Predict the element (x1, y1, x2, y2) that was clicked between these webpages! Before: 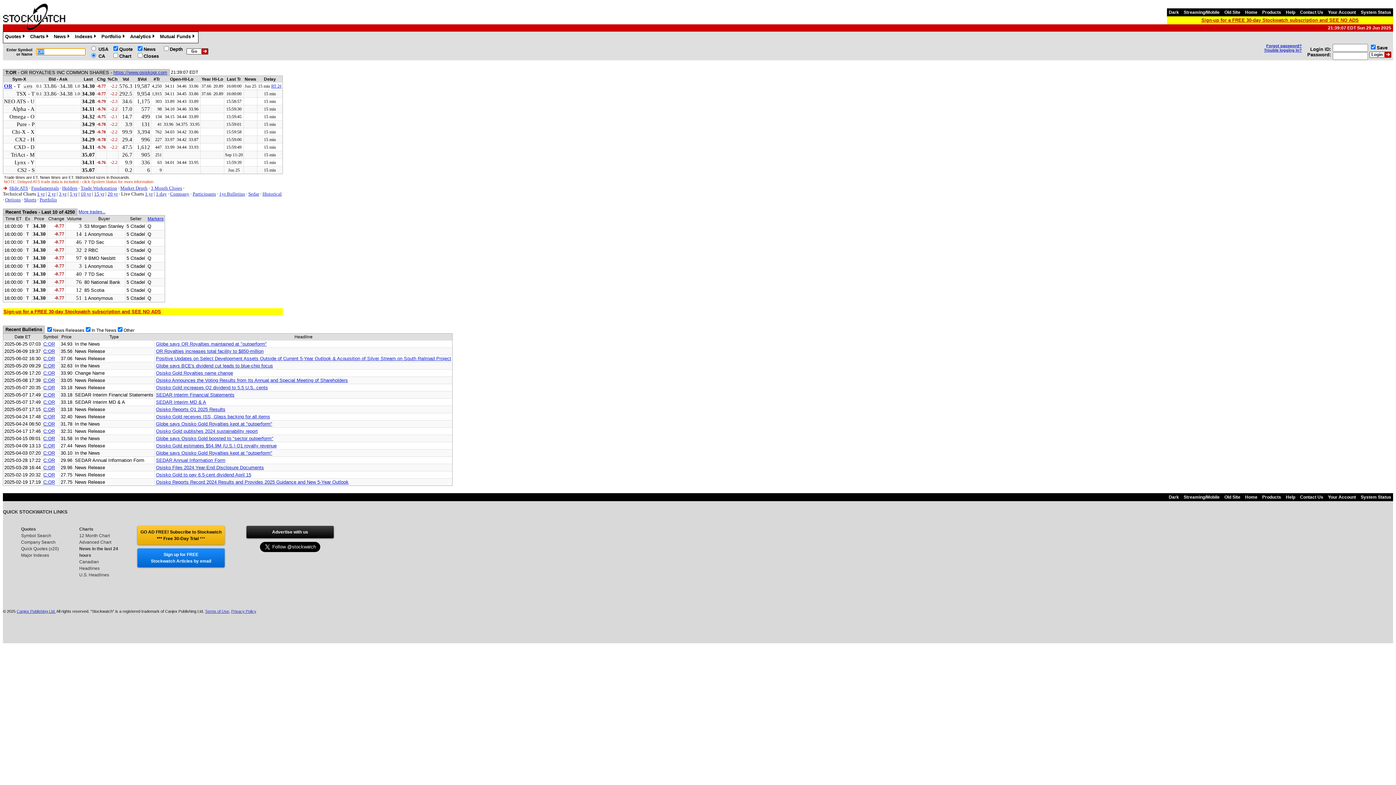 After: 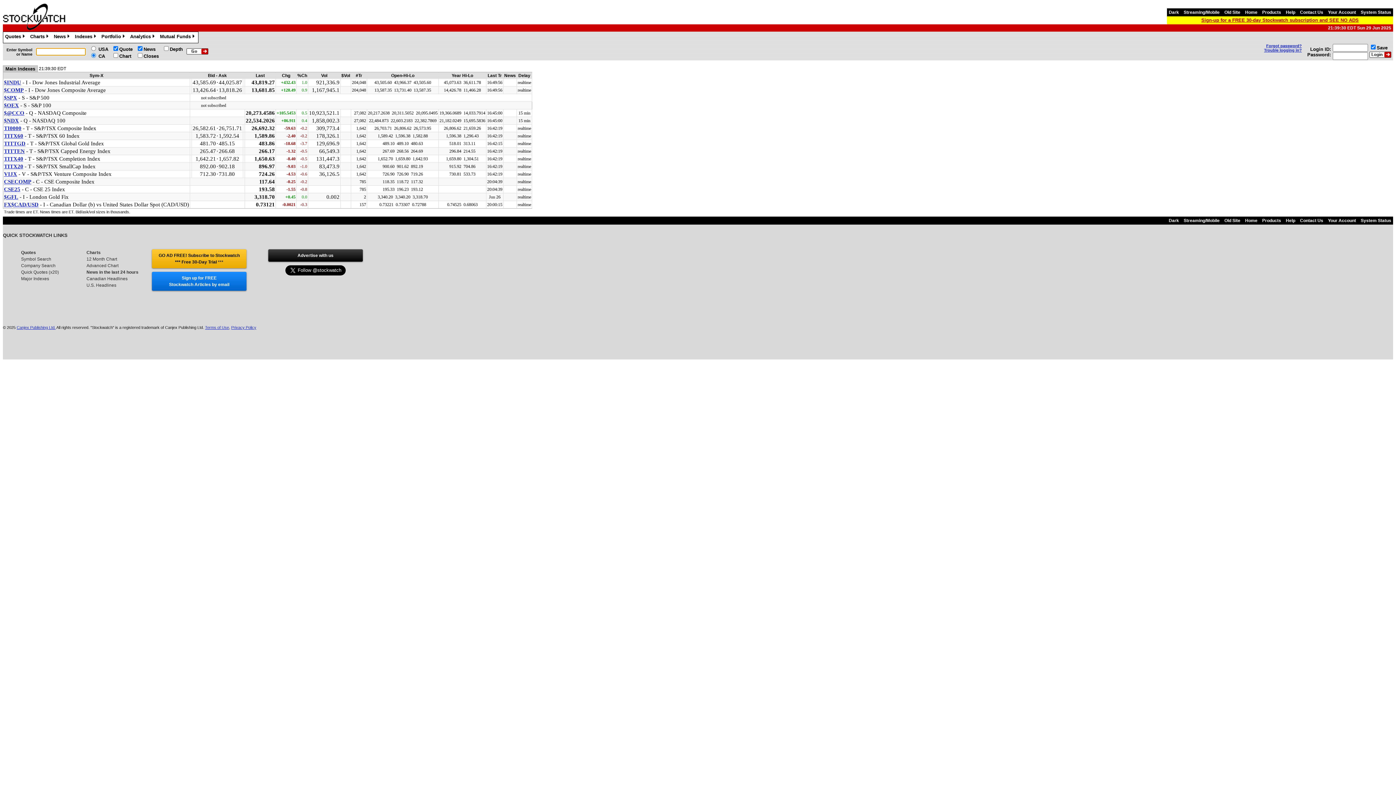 Action: label: Major Indexes bbox: (21, 553, 49, 558)